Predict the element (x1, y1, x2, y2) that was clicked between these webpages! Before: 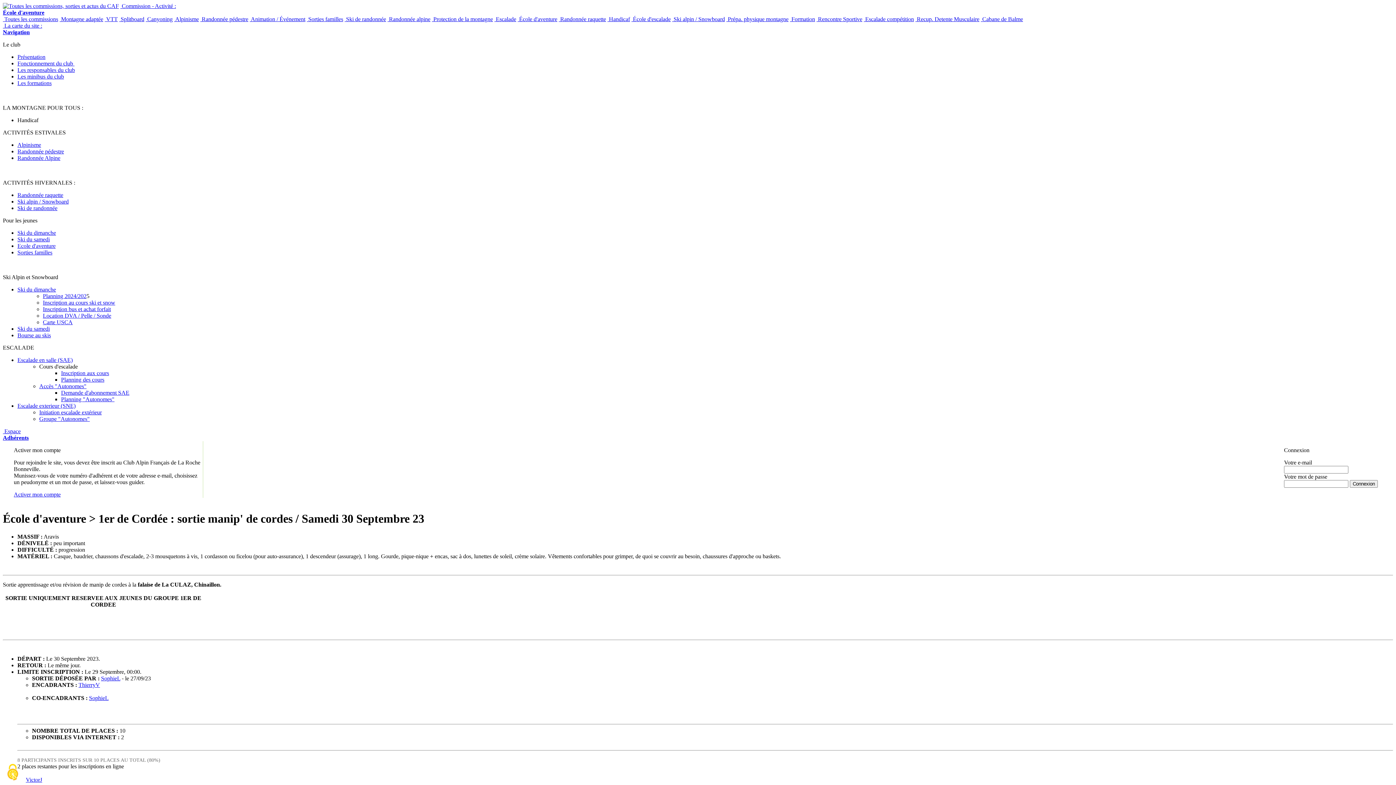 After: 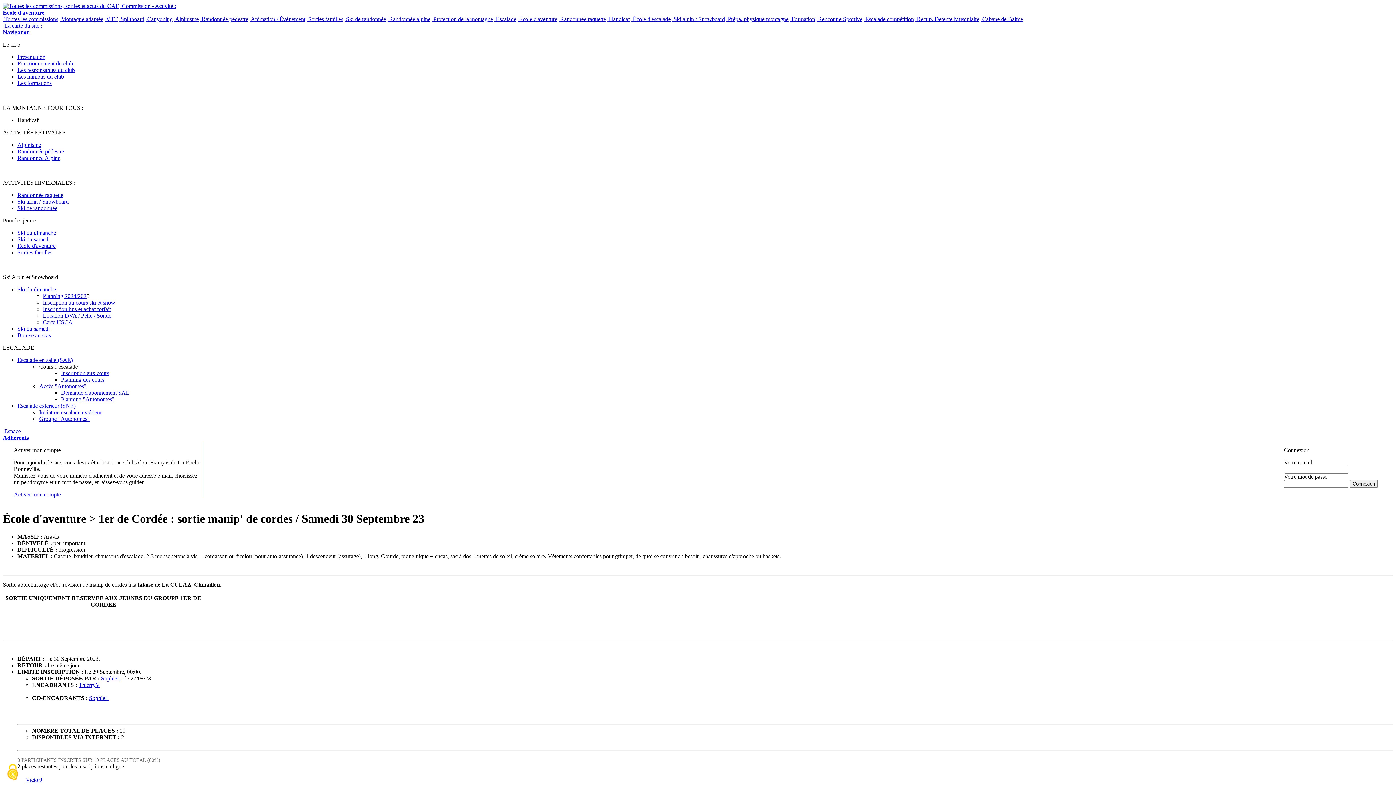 Action: label:  Espace
Adhérents bbox: (2, 428, 28, 441)